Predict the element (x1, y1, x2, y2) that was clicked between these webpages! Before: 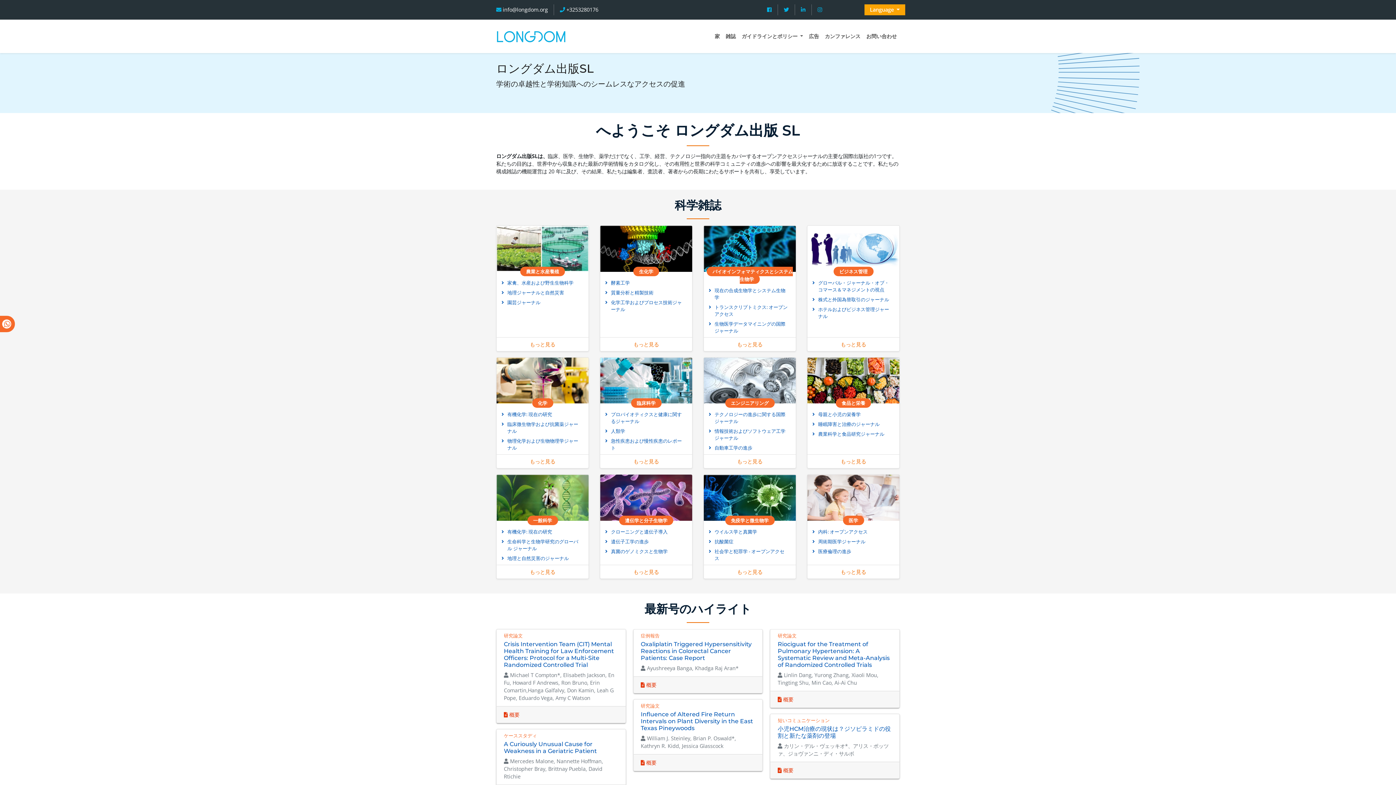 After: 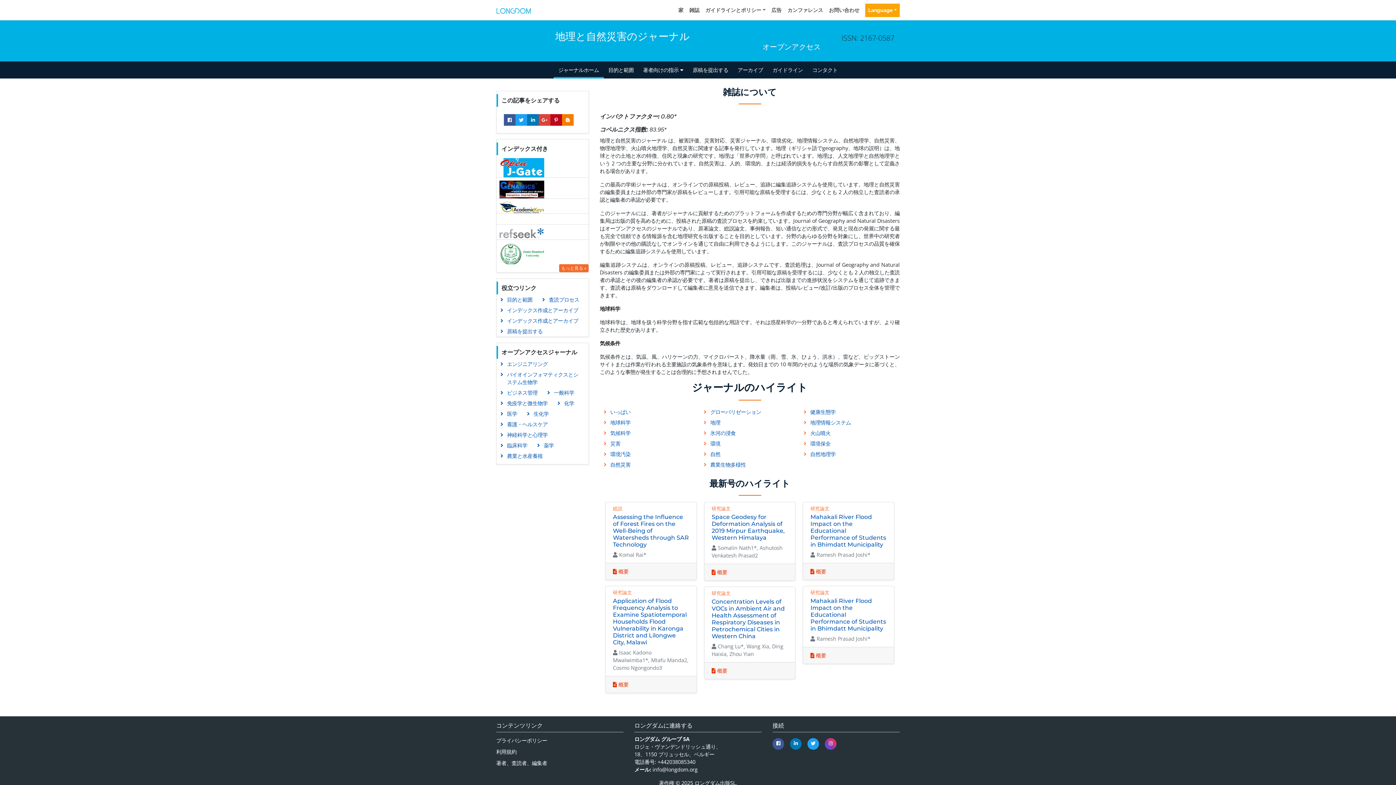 Action: bbox: (498, 553, 574, 563) label: 地理と自然災害のジャーナル